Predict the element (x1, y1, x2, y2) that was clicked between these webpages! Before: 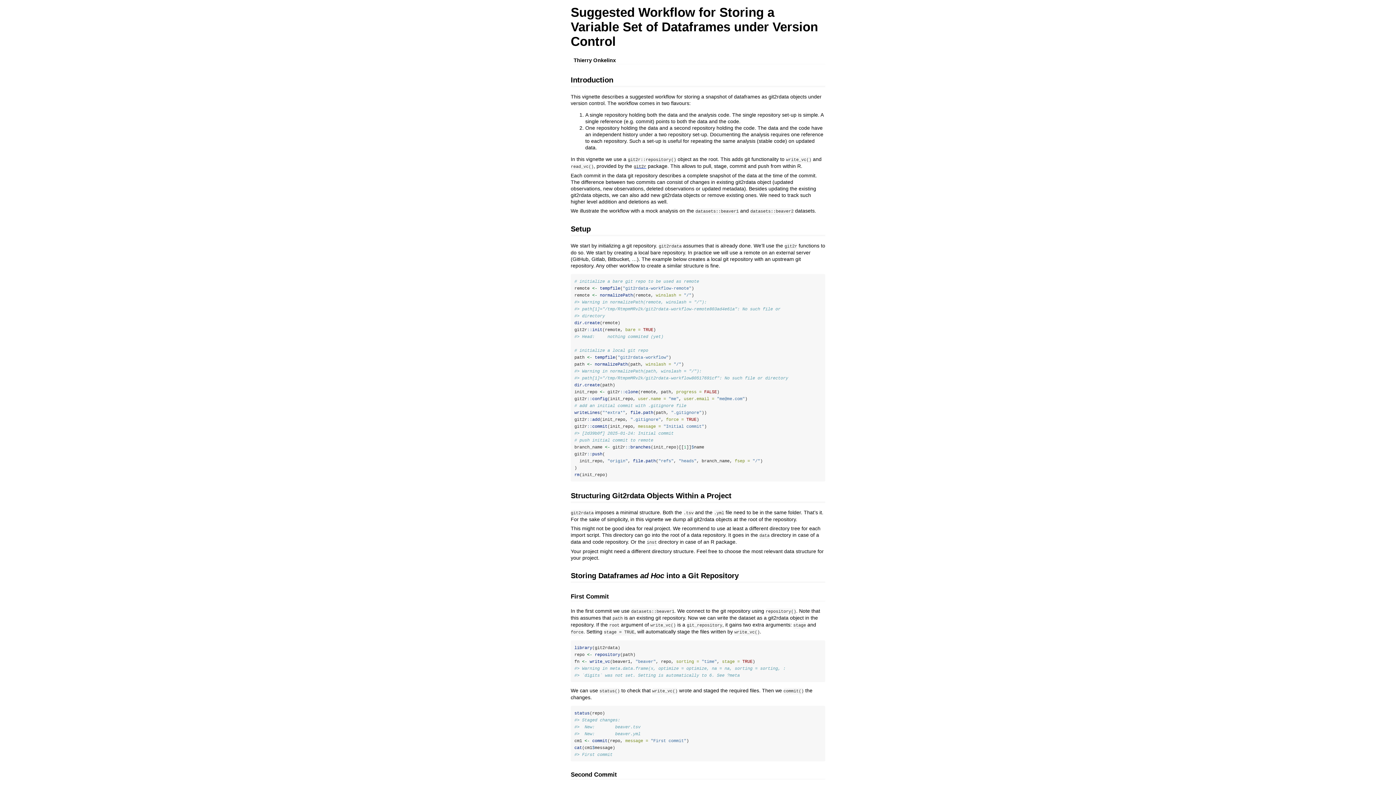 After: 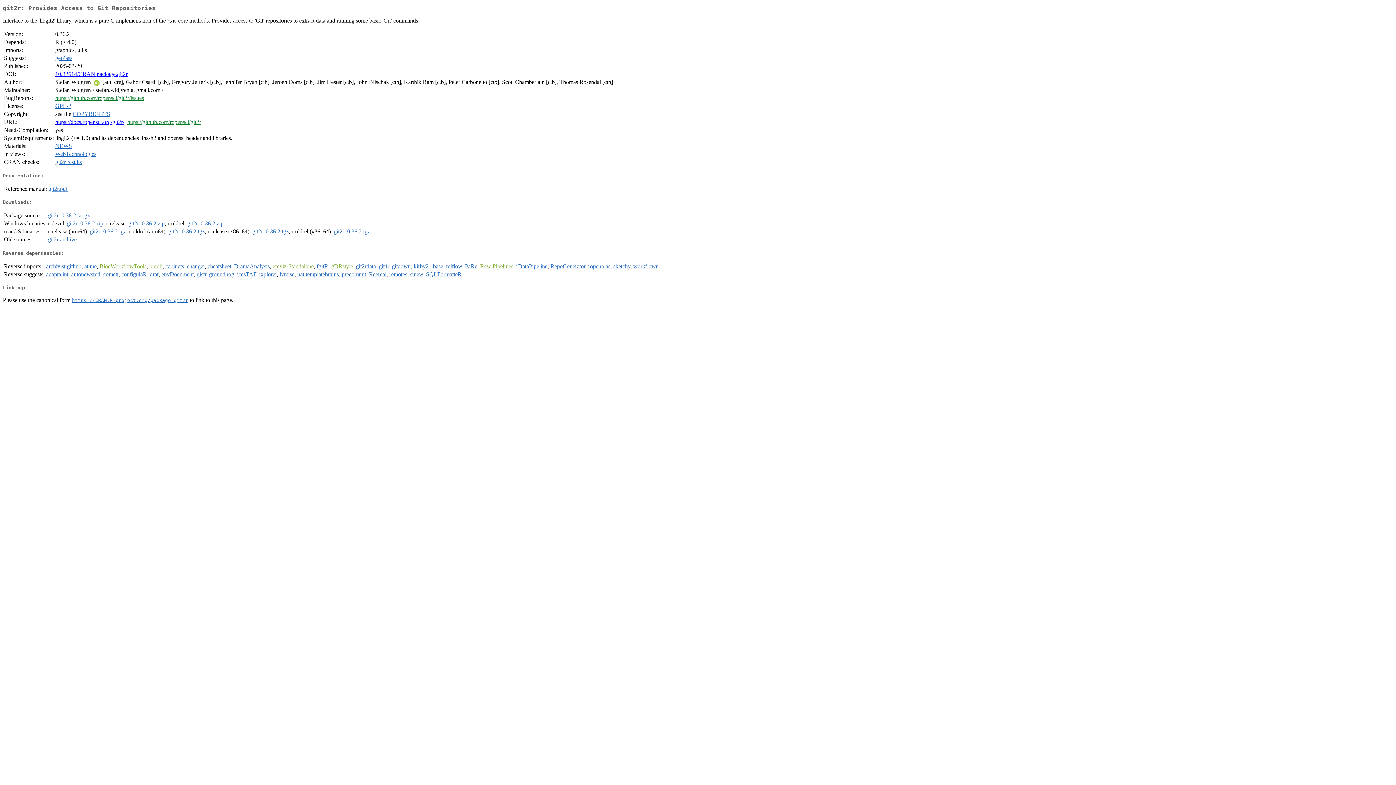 Action: bbox: (633, 163, 646, 169) label: git2r